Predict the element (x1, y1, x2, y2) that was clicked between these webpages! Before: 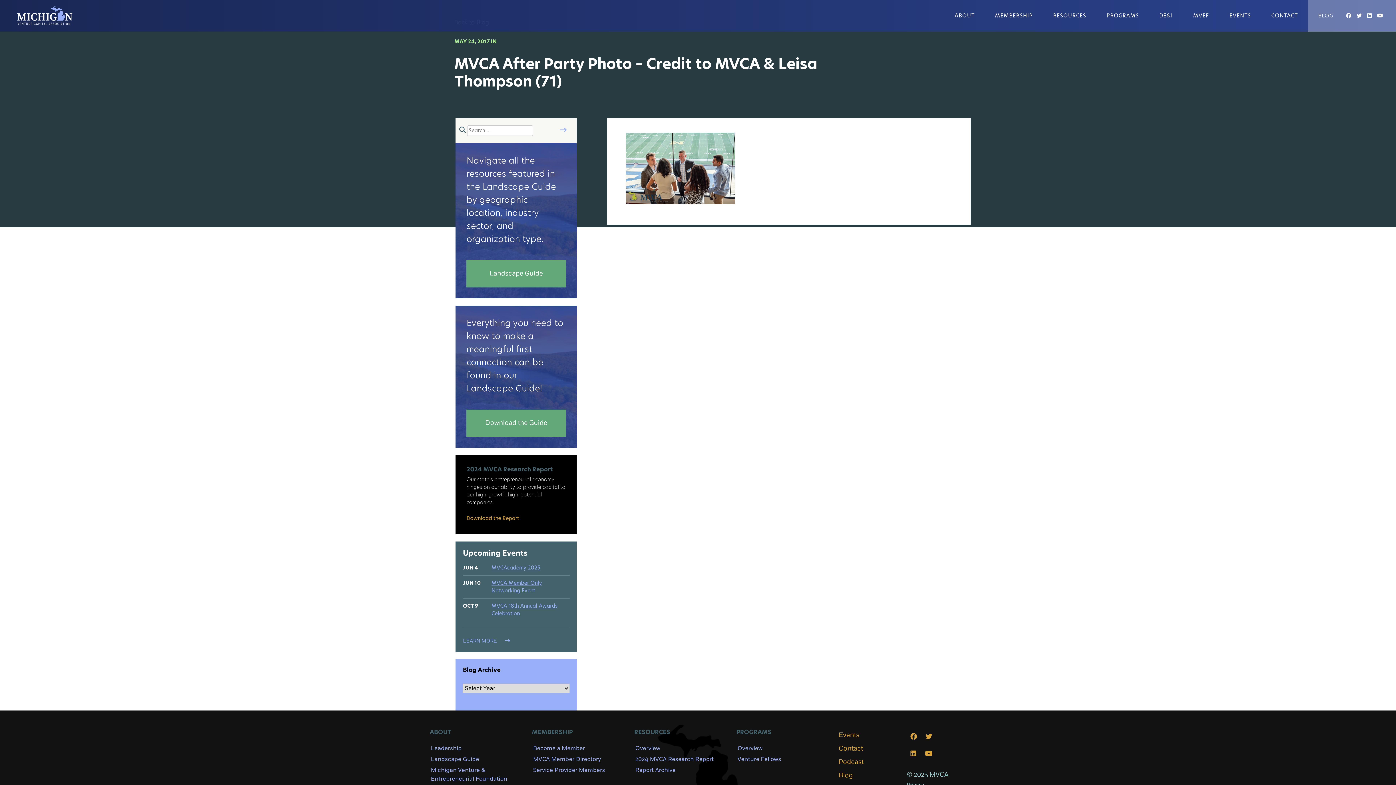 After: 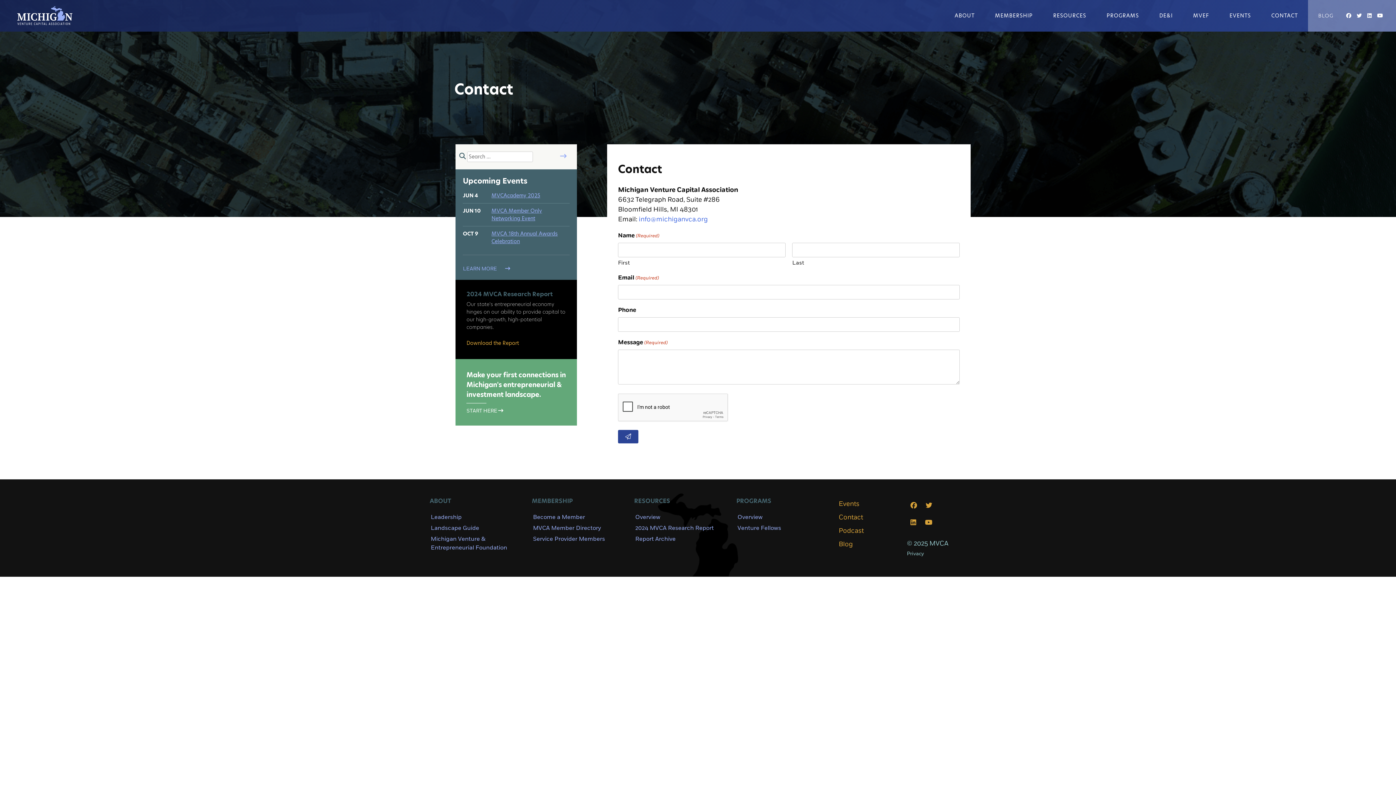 Action: bbox: (1261, 9, 1308, 22) label: CONTACT